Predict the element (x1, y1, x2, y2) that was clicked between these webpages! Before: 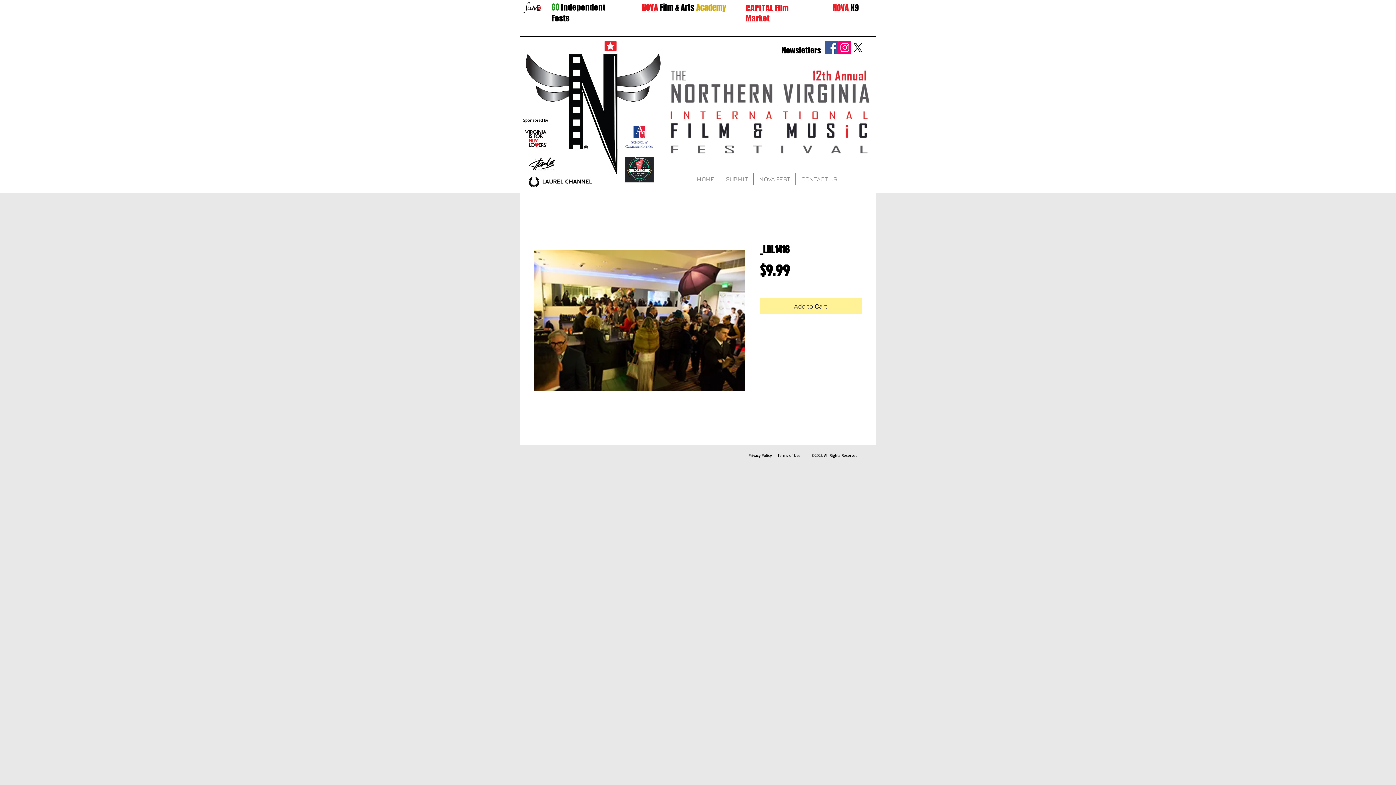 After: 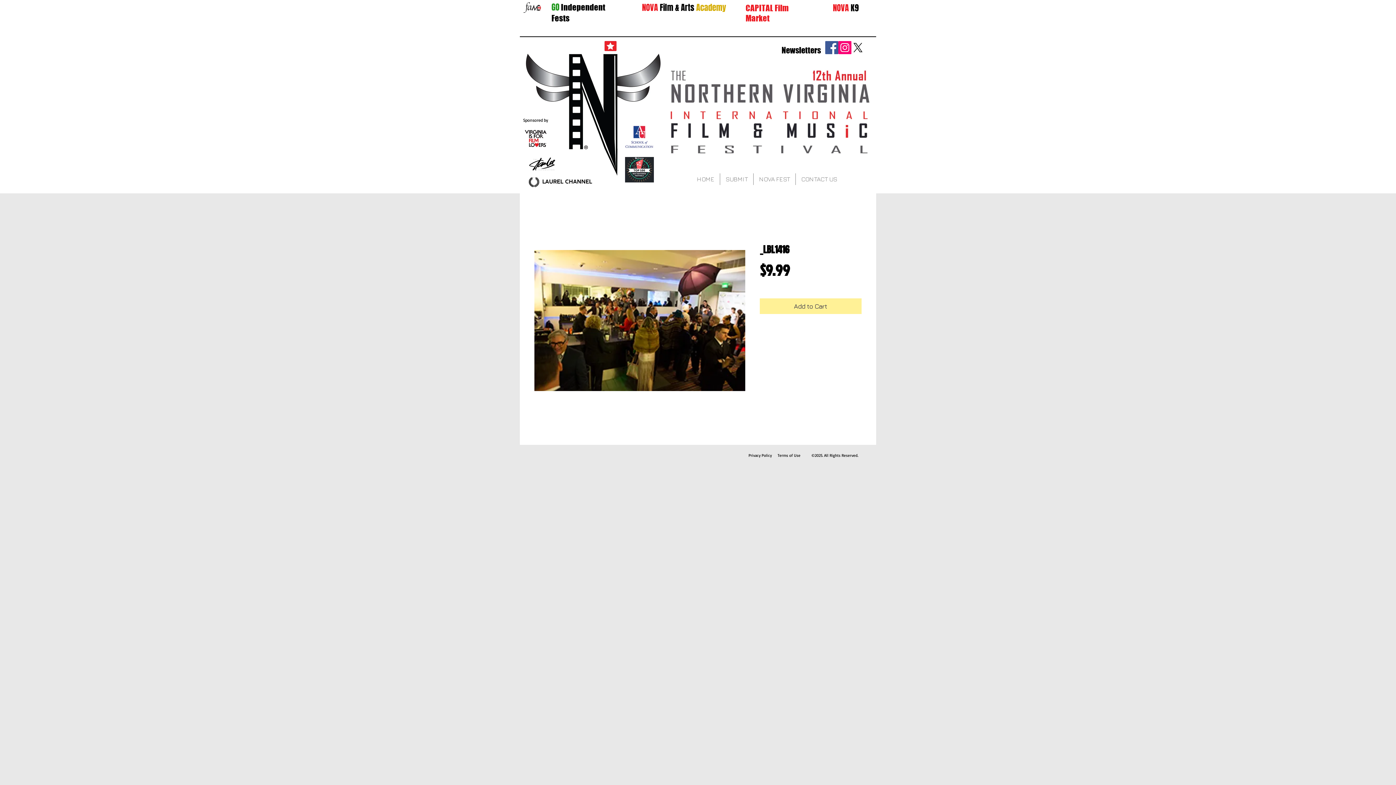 Action: label: CAPITAL Film Market bbox: (745, 2, 789, 23)